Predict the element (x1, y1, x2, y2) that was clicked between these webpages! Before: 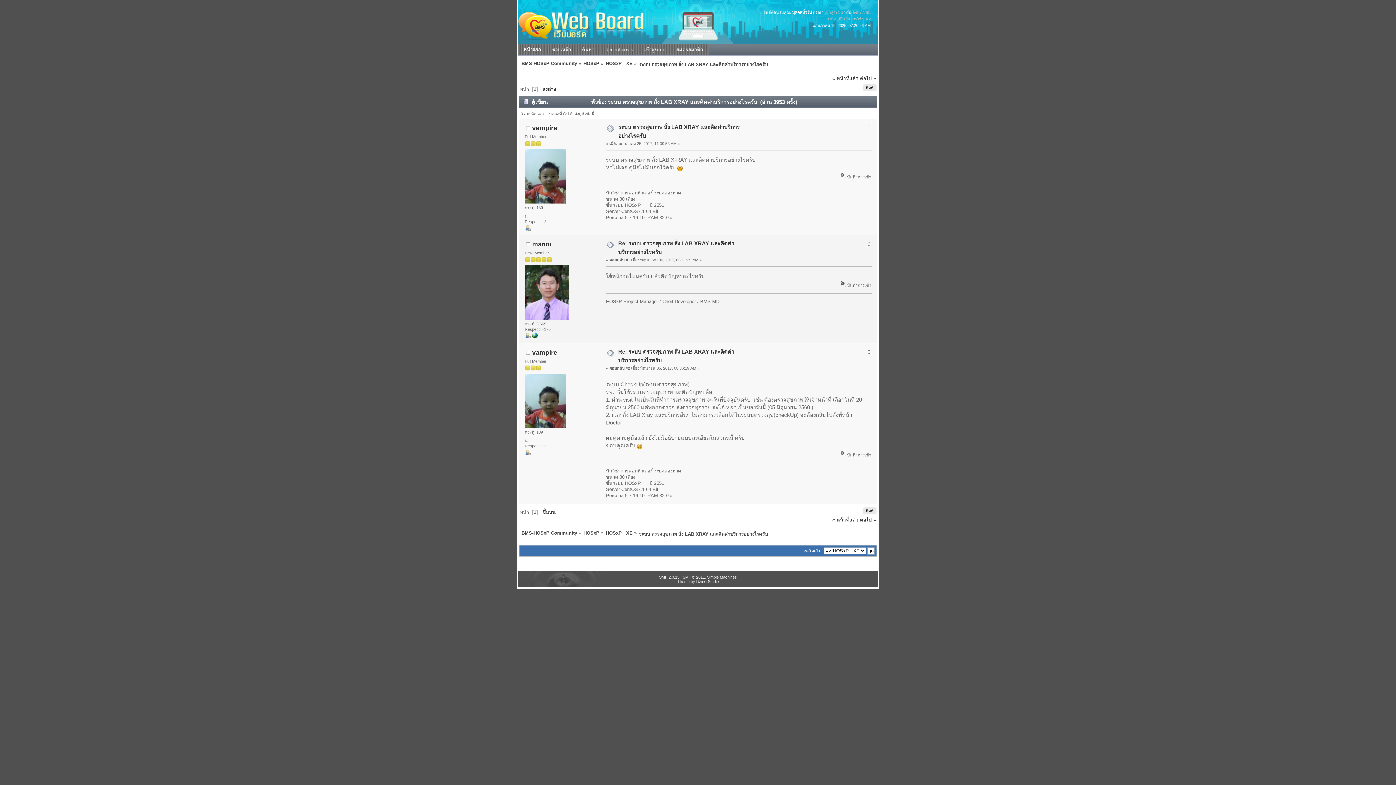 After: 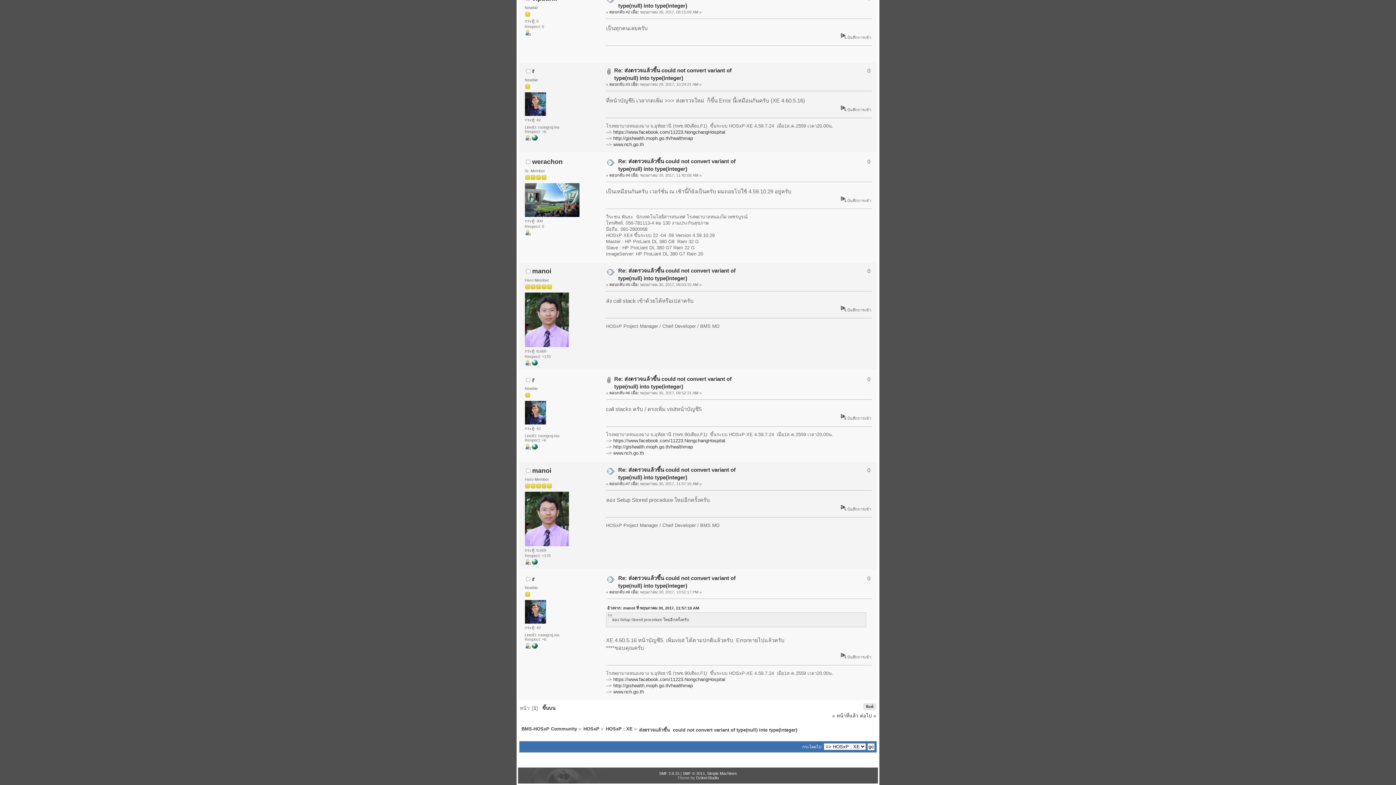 Action: label: ต่อไป » bbox: (860, 517, 876, 522)